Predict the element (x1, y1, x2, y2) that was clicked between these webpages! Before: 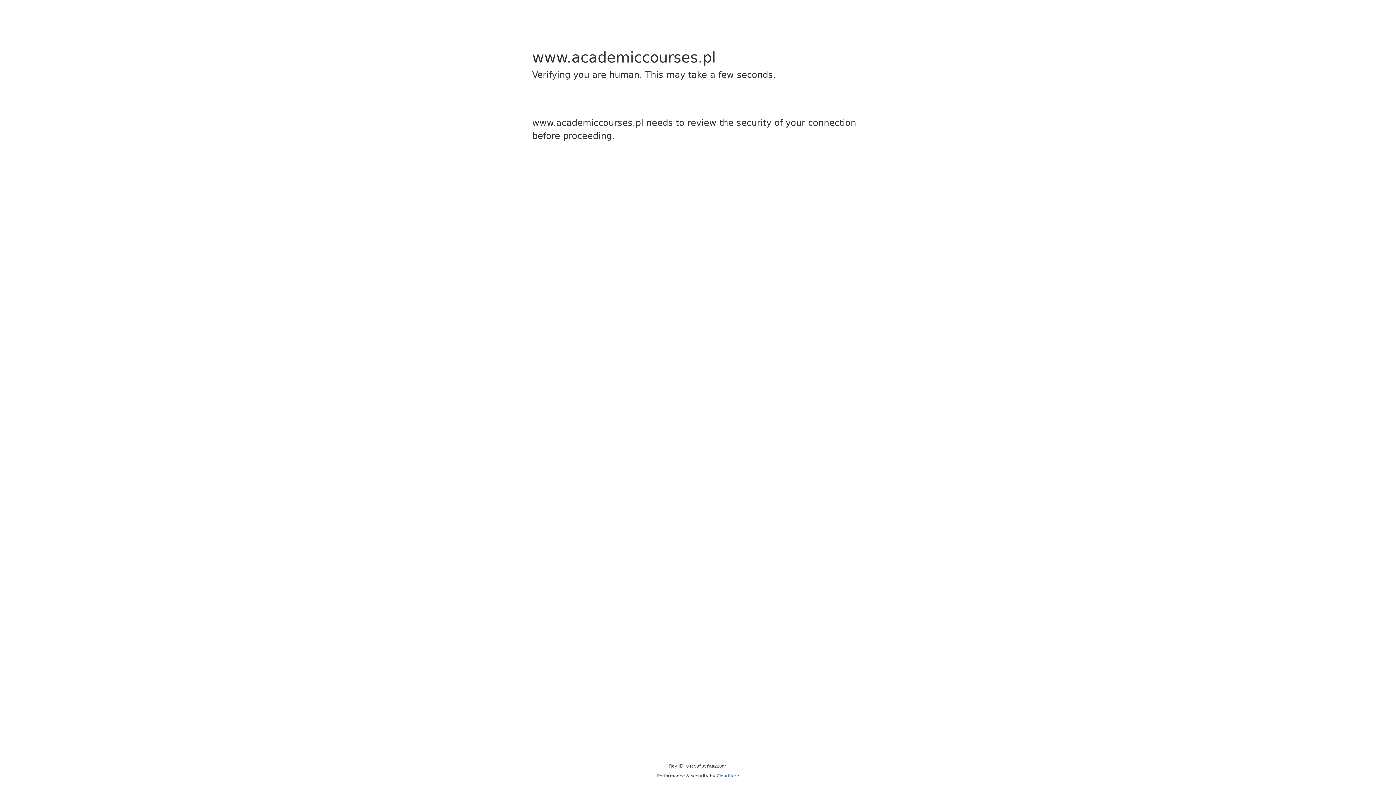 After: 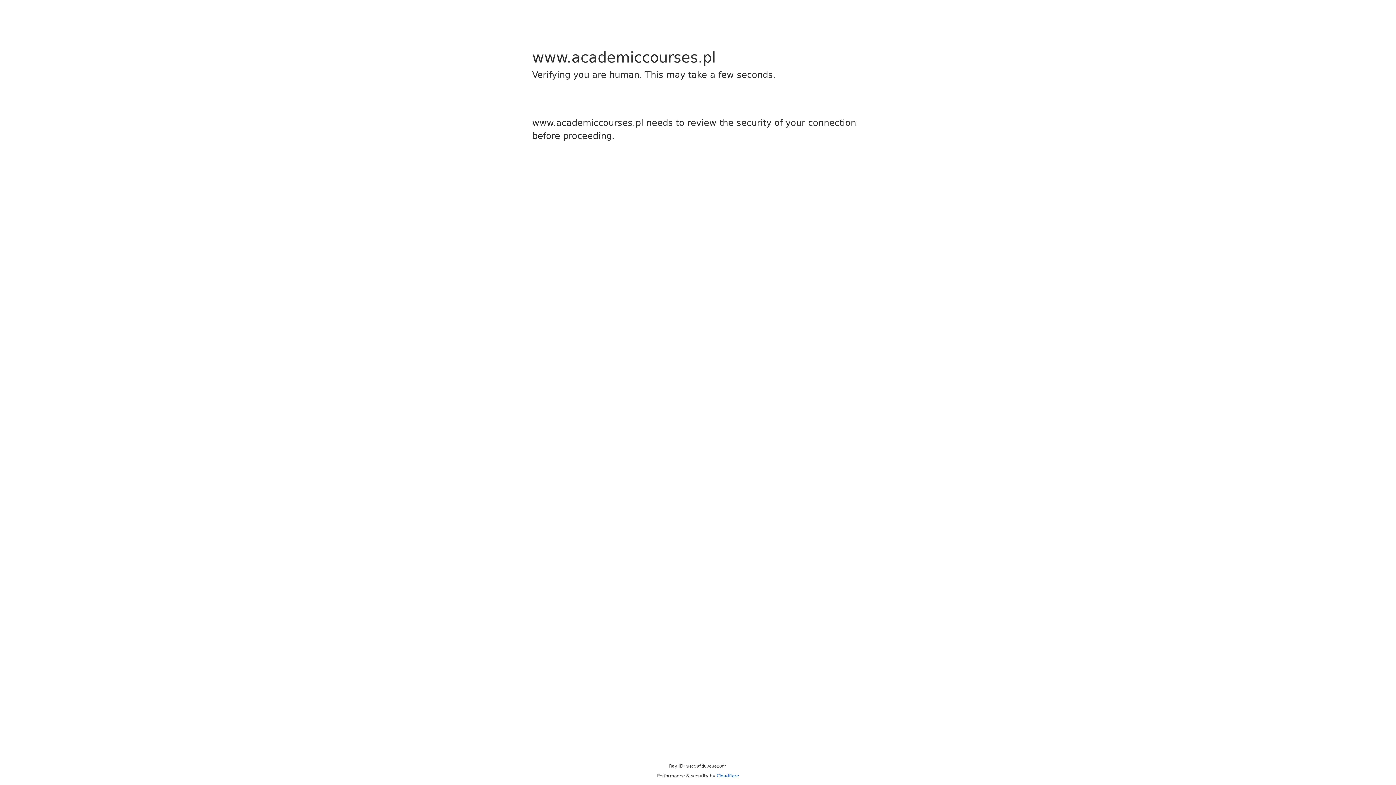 Action: bbox: (716, 773, 739, 778) label: Cloudflare